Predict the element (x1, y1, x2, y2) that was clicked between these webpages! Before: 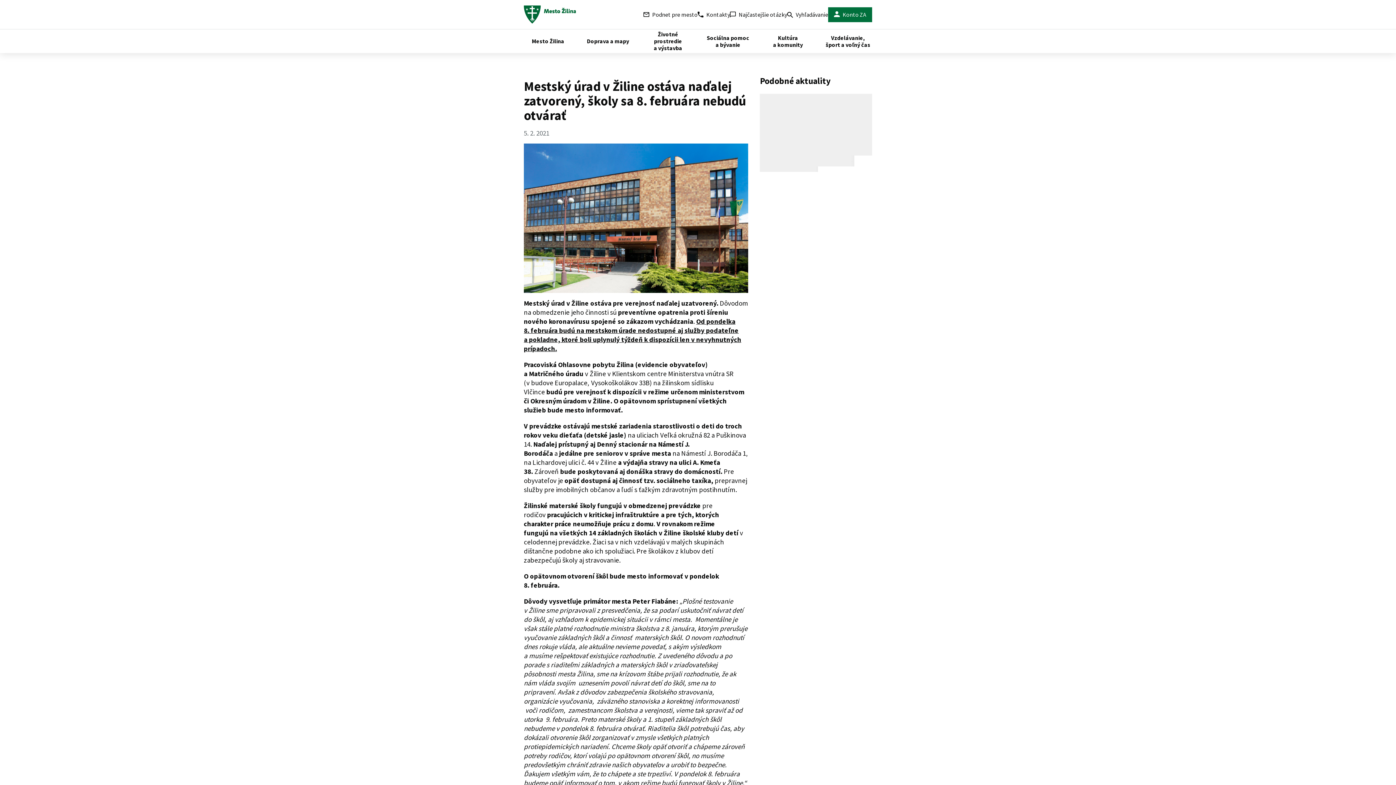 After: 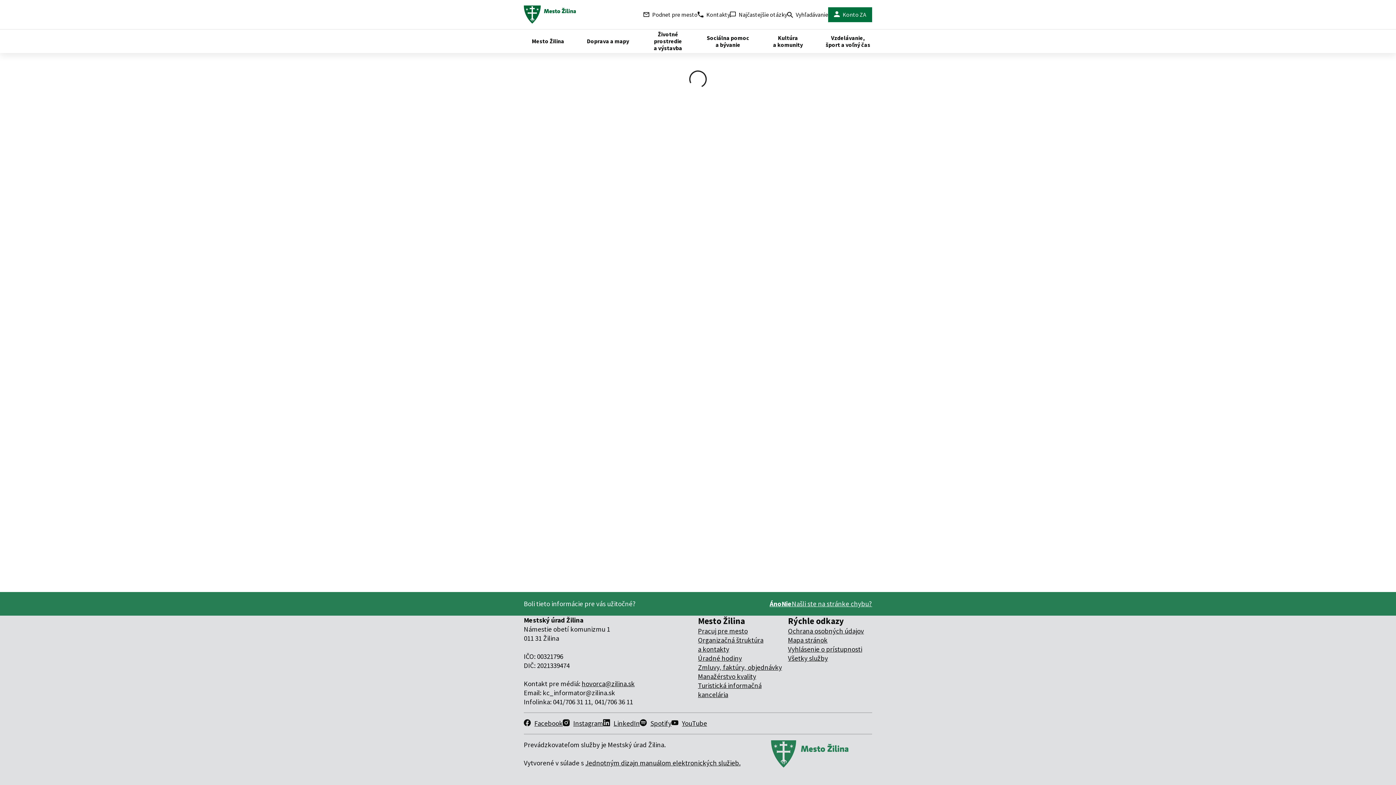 Action: bbox: (828, 7, 872, 22) label: Konto ZA